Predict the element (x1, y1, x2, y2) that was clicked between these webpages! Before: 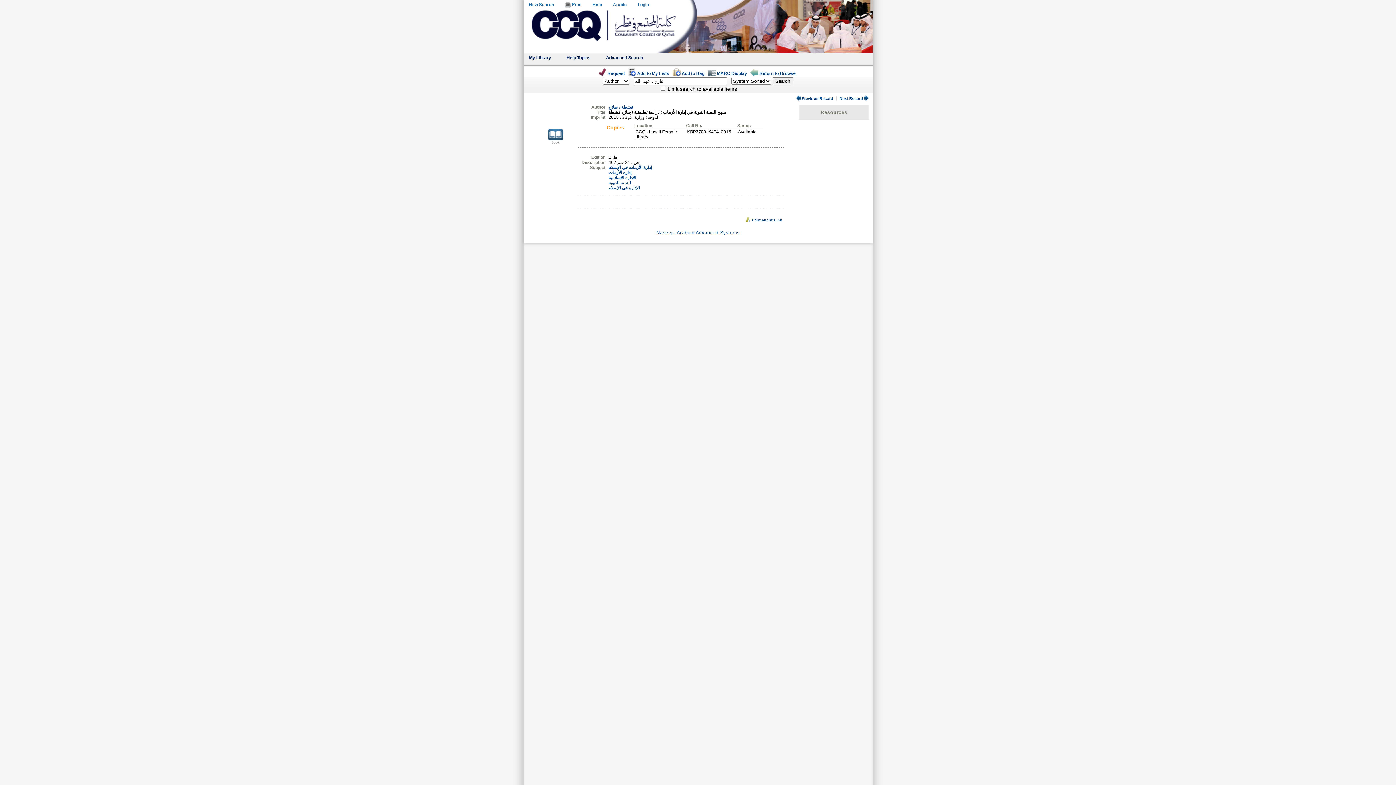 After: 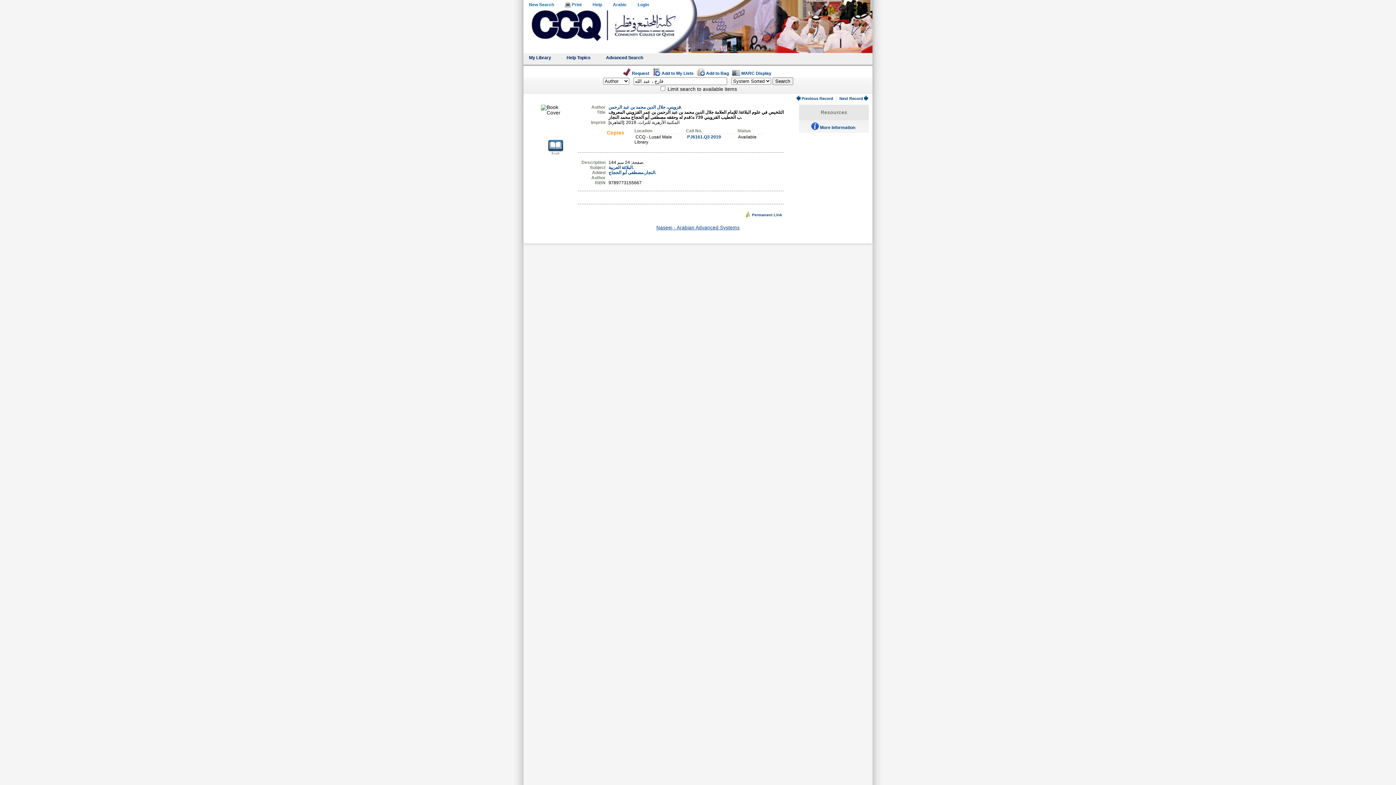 Action: label: Previous Record bbox: (796, 93, 835, 101)